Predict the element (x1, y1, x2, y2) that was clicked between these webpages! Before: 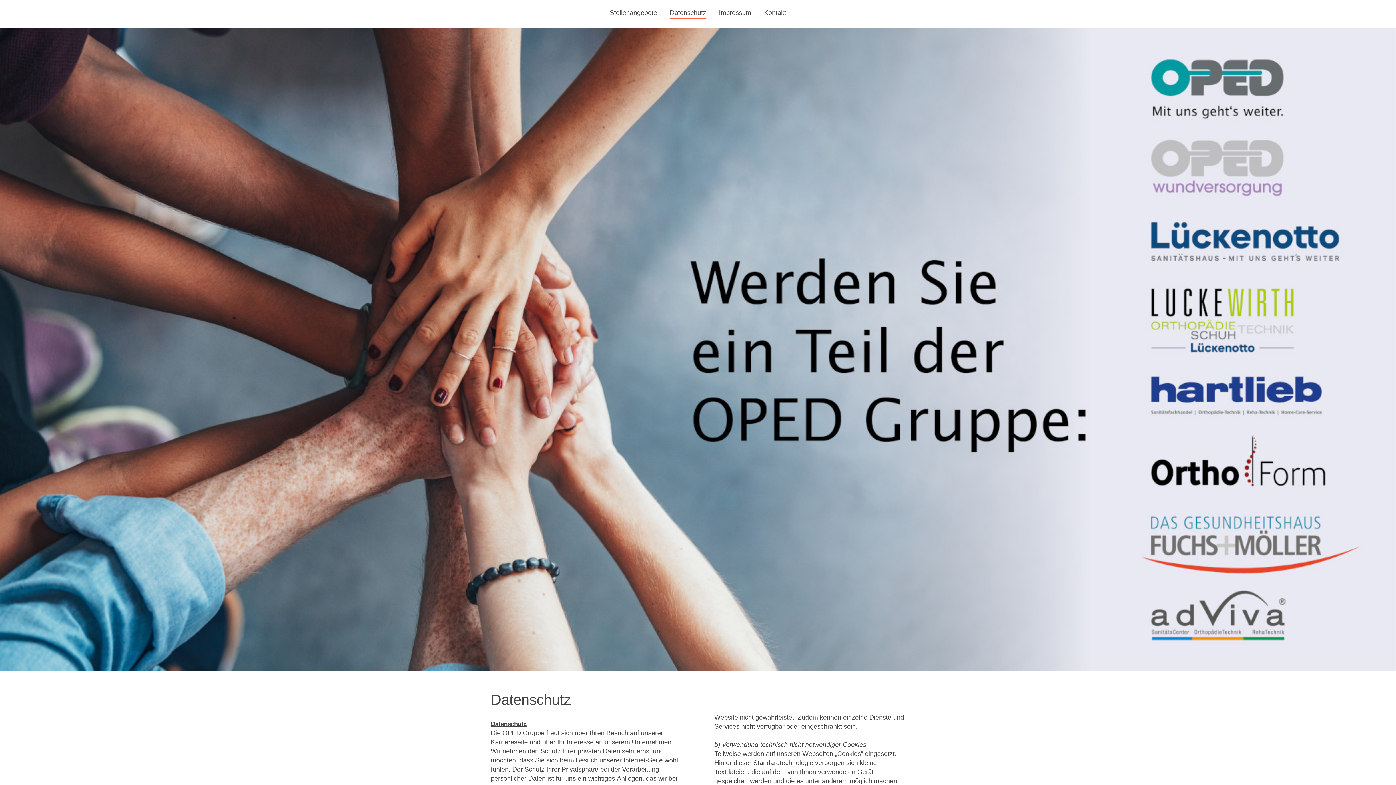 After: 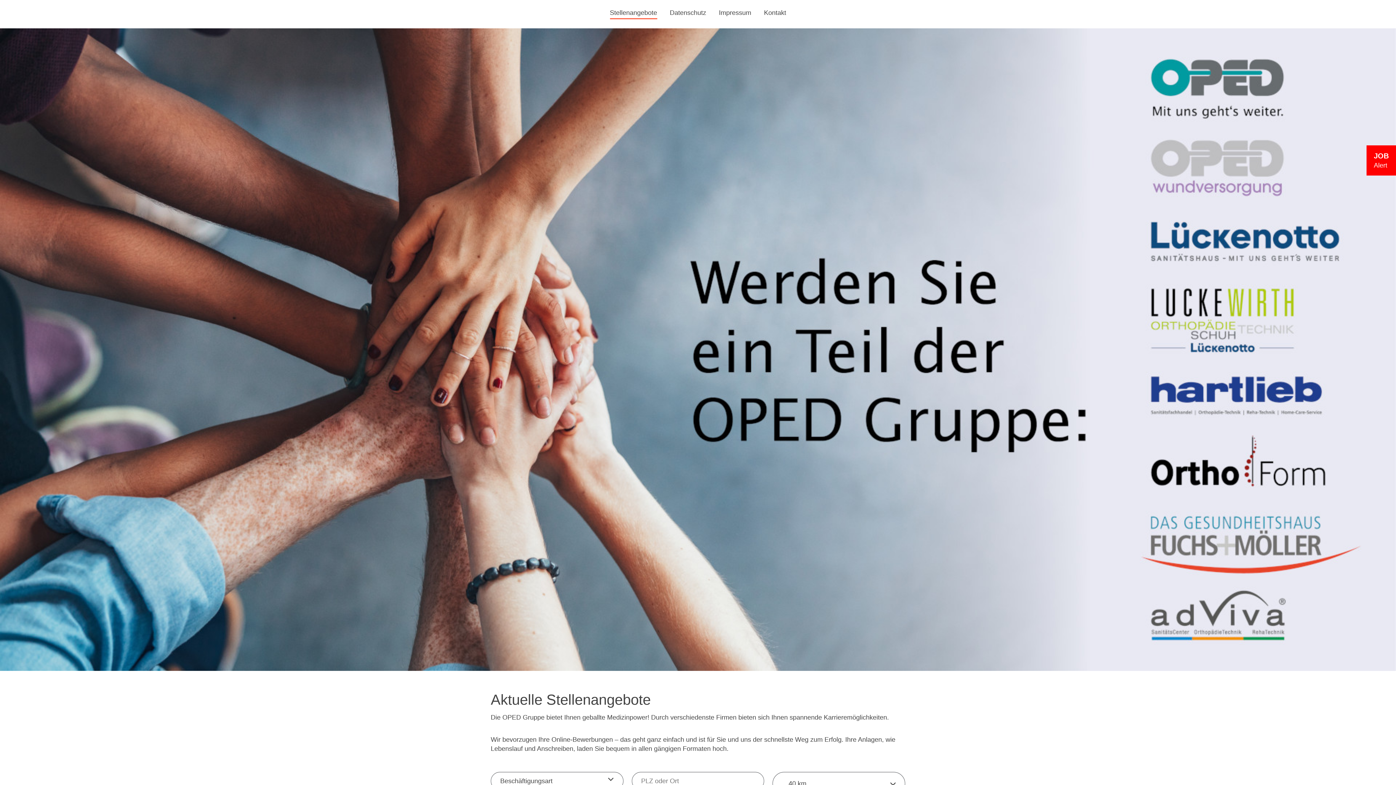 Action: bbox: (604, 5, 662, 22) label: Stellenangebote